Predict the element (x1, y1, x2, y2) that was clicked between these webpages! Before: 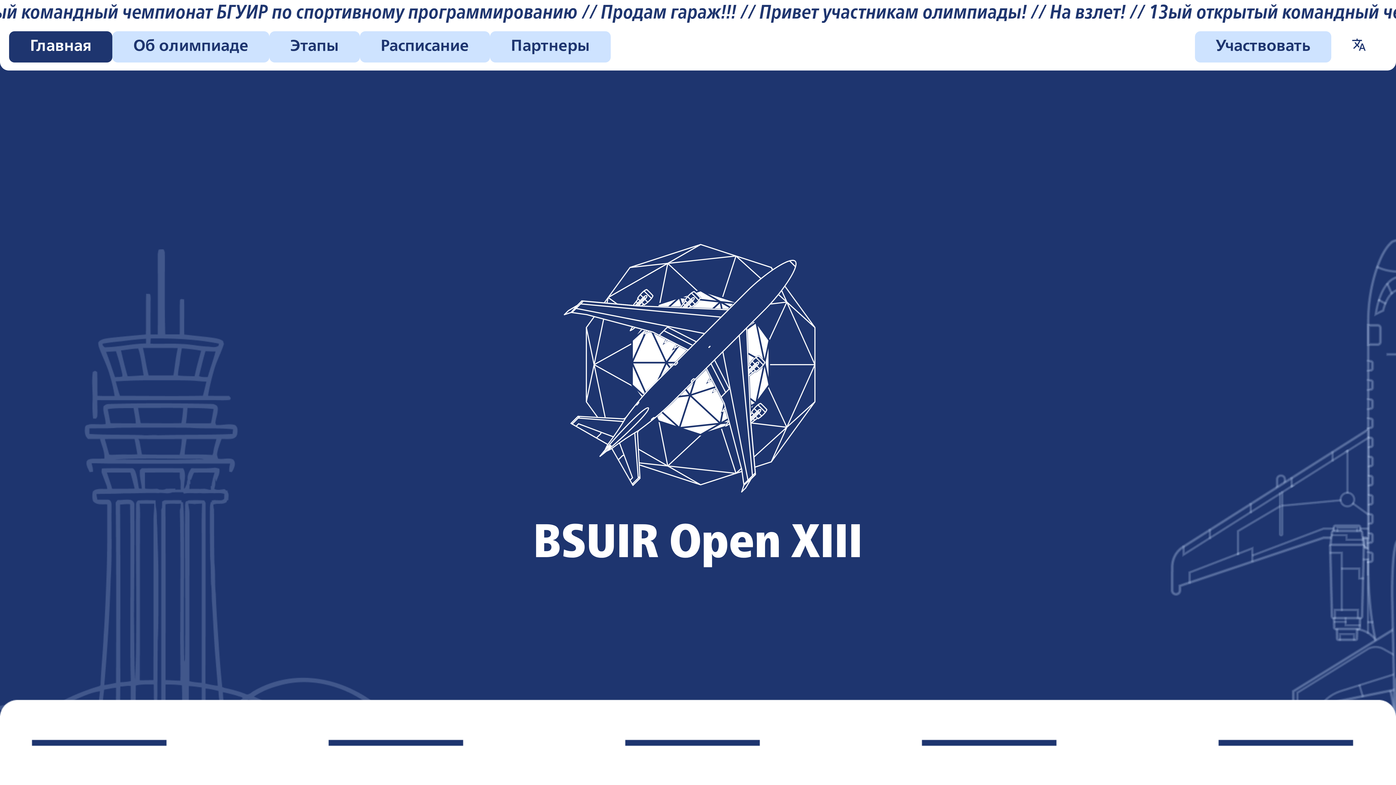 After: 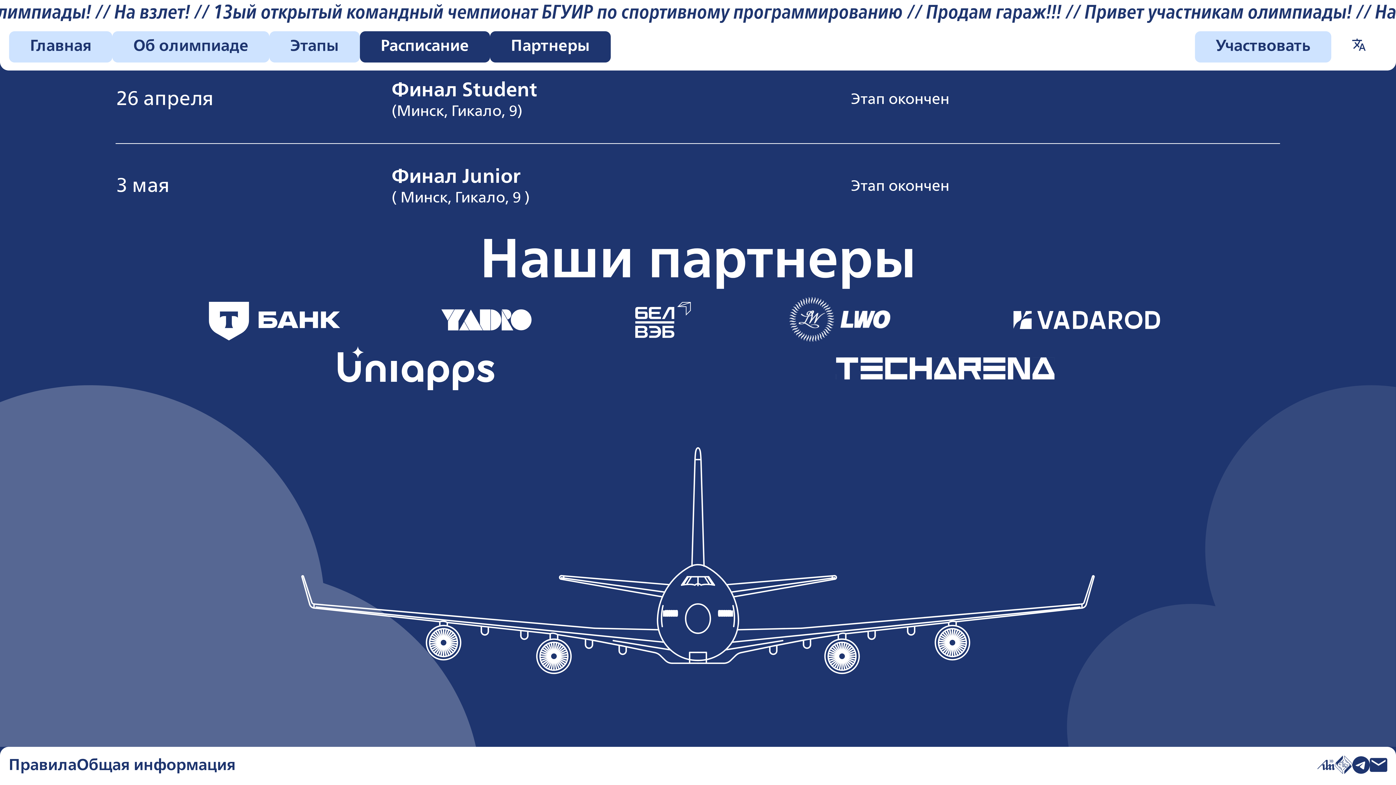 Action: label: Партнеры bbox: (490, 46, 610, 52)